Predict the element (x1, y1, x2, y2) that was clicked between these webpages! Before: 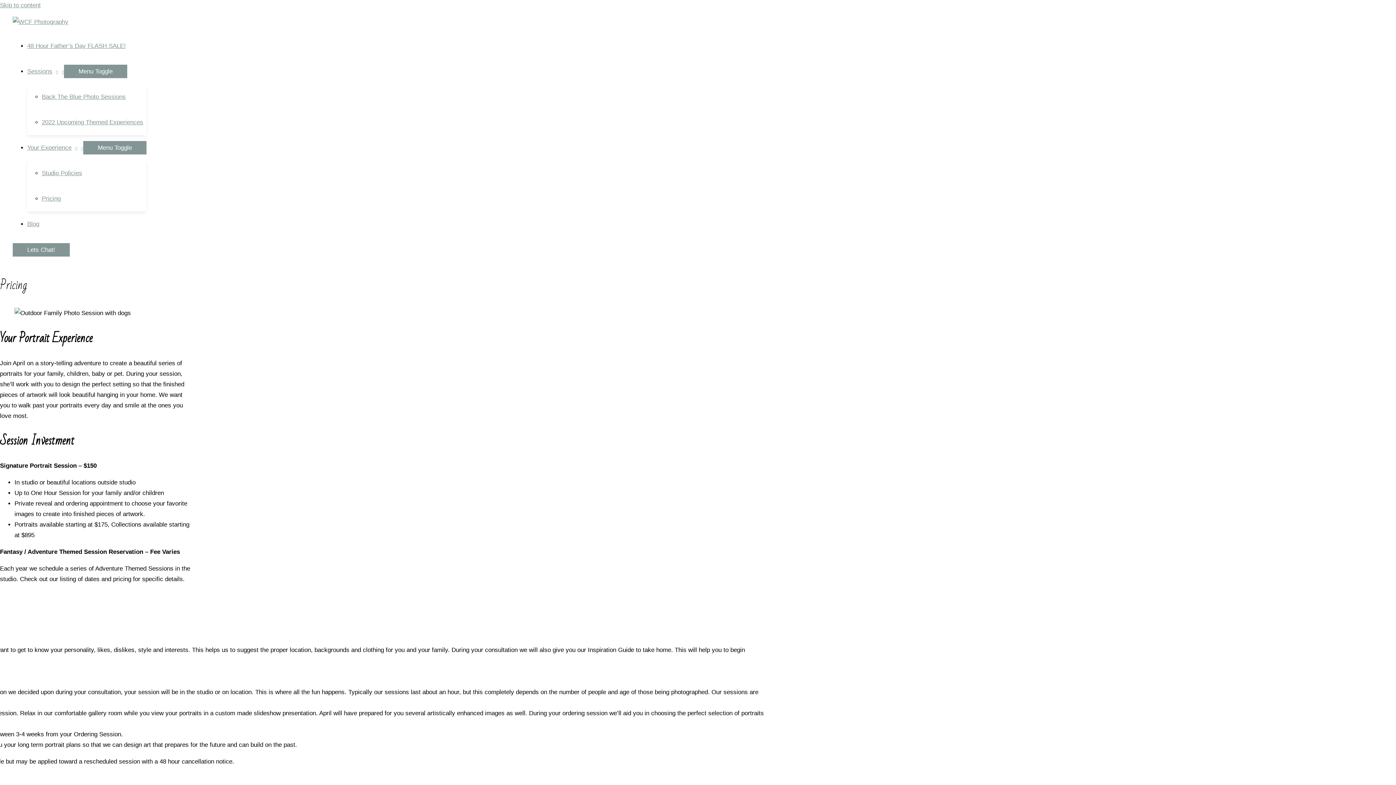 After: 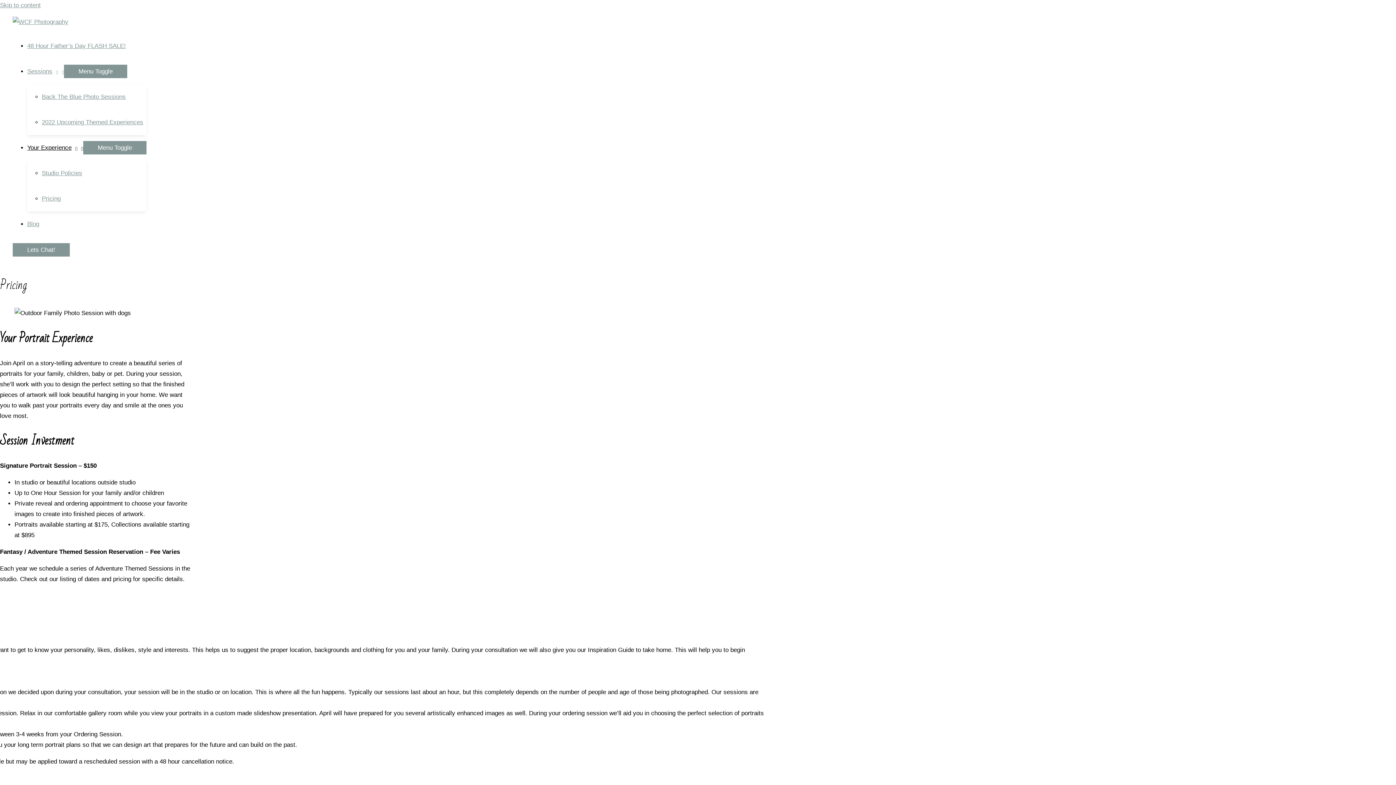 Action: label: Your Experience bbox: (27, 144, 83, 151)